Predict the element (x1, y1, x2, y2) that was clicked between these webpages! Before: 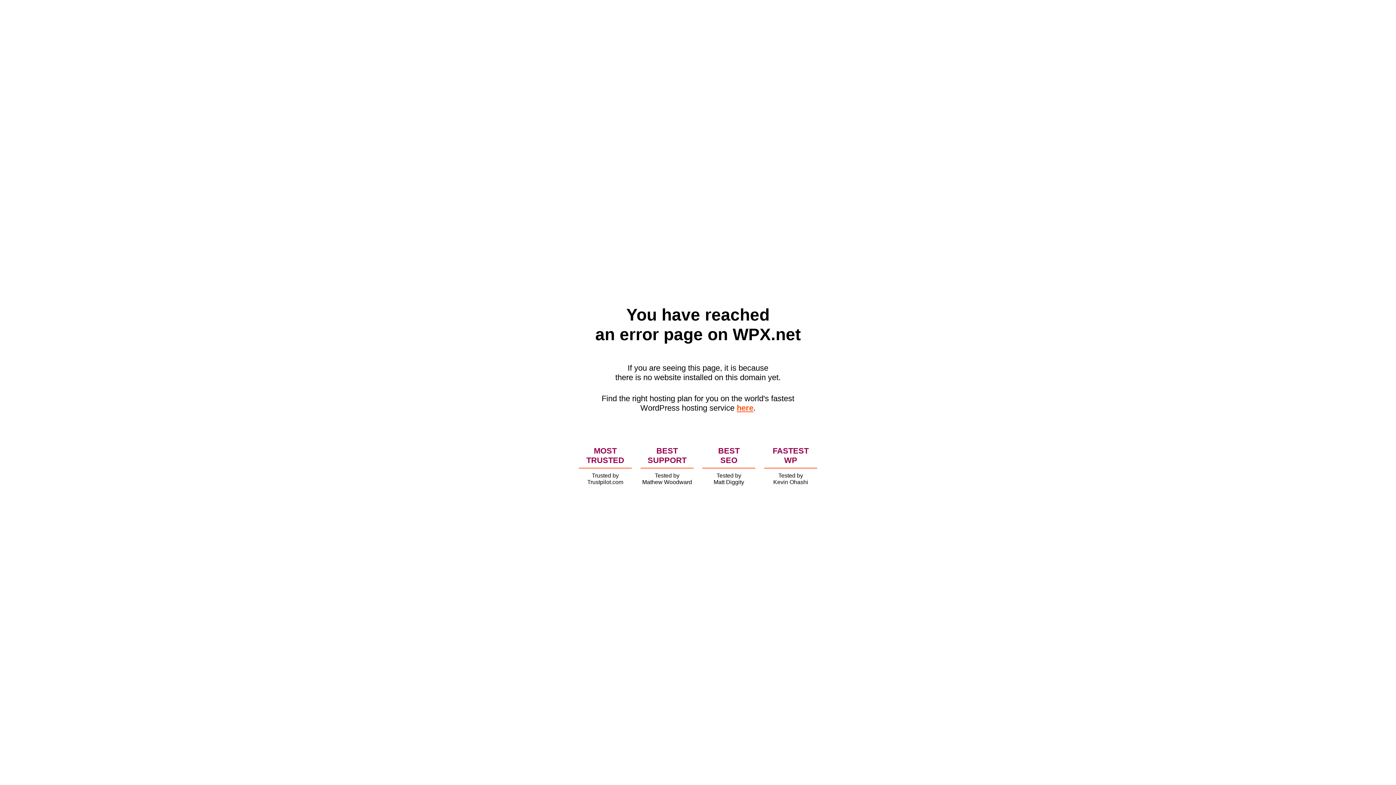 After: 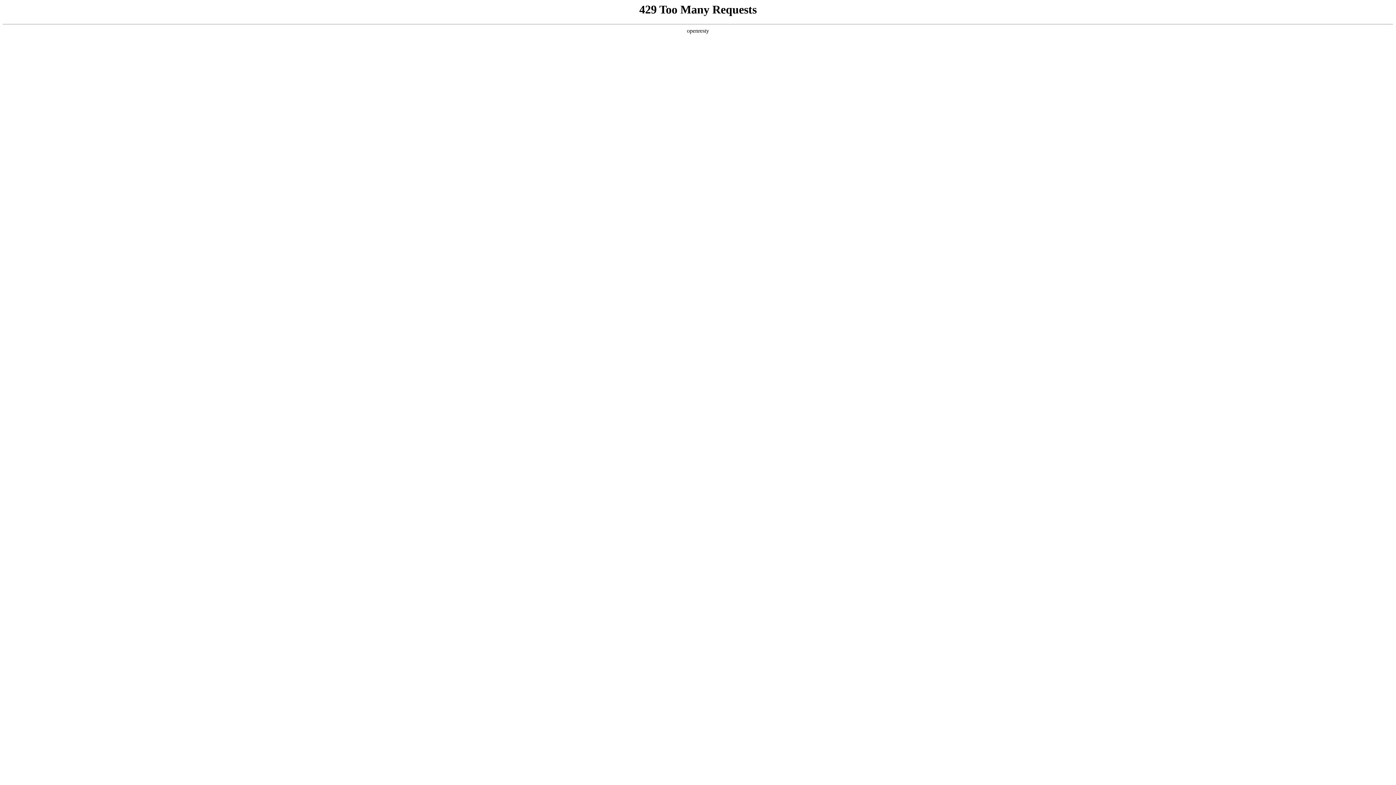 Action: bbox: (736, 403, 753, 412) label: here